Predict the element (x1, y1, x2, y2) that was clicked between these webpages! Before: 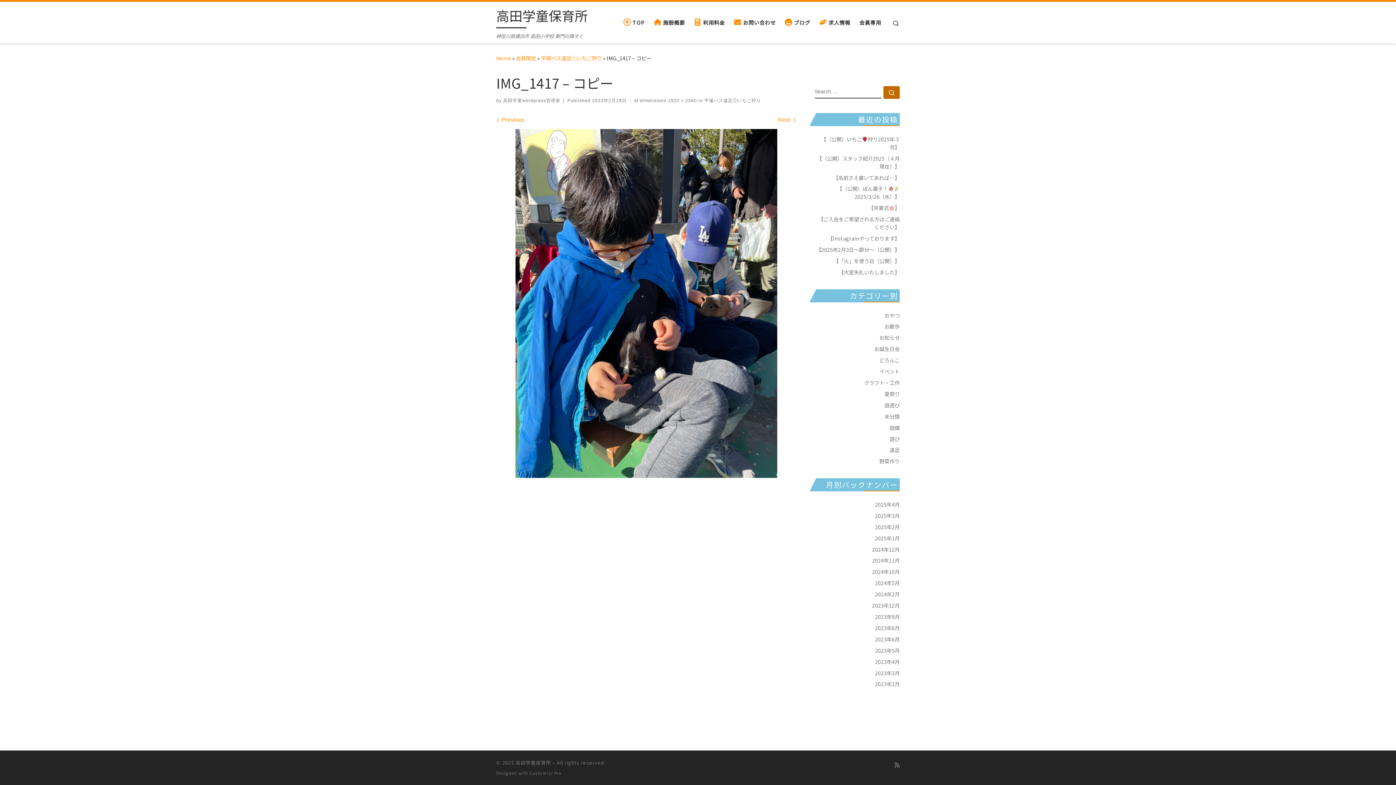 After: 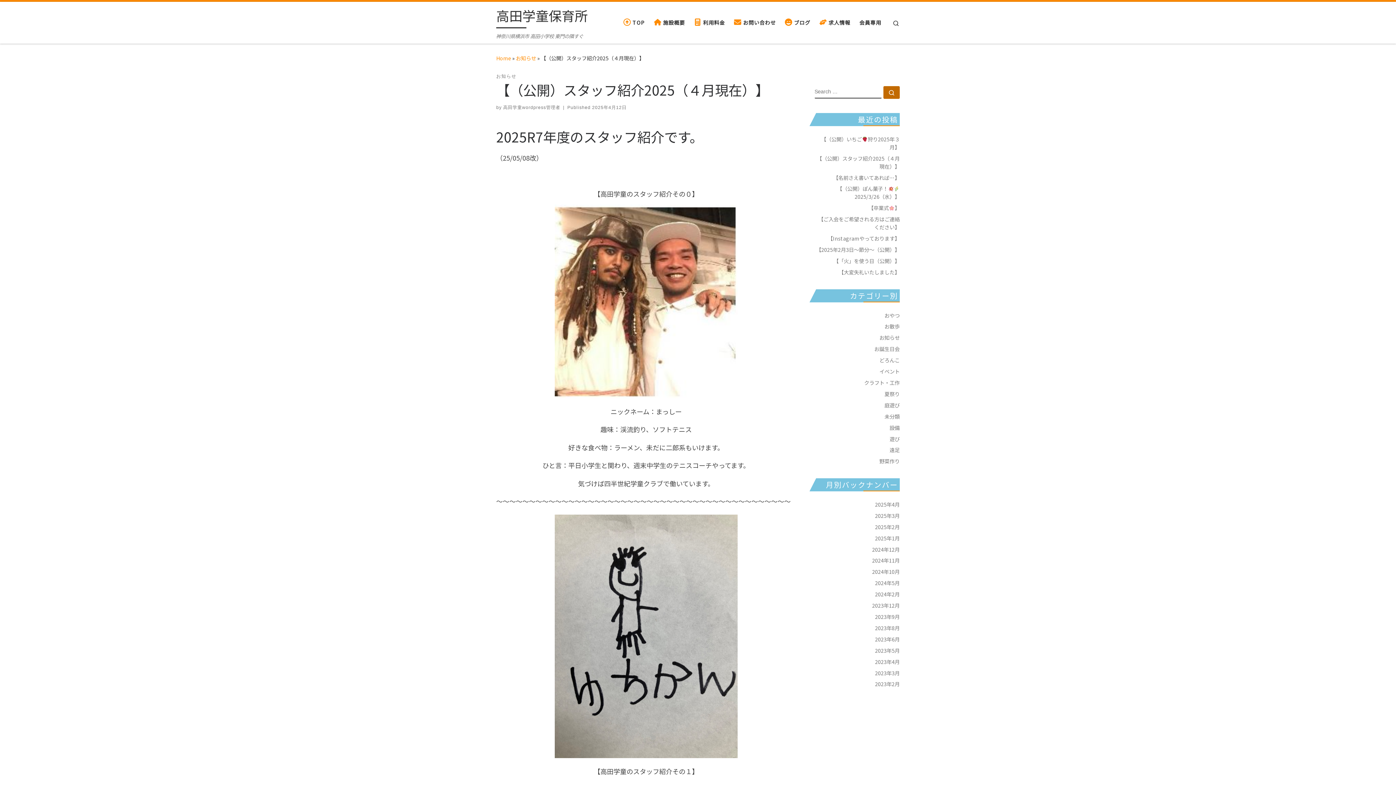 Action: label: 【（公開）スタッフ紹介2025（４月現在）】 bbox: (814, 154, 900, 170)